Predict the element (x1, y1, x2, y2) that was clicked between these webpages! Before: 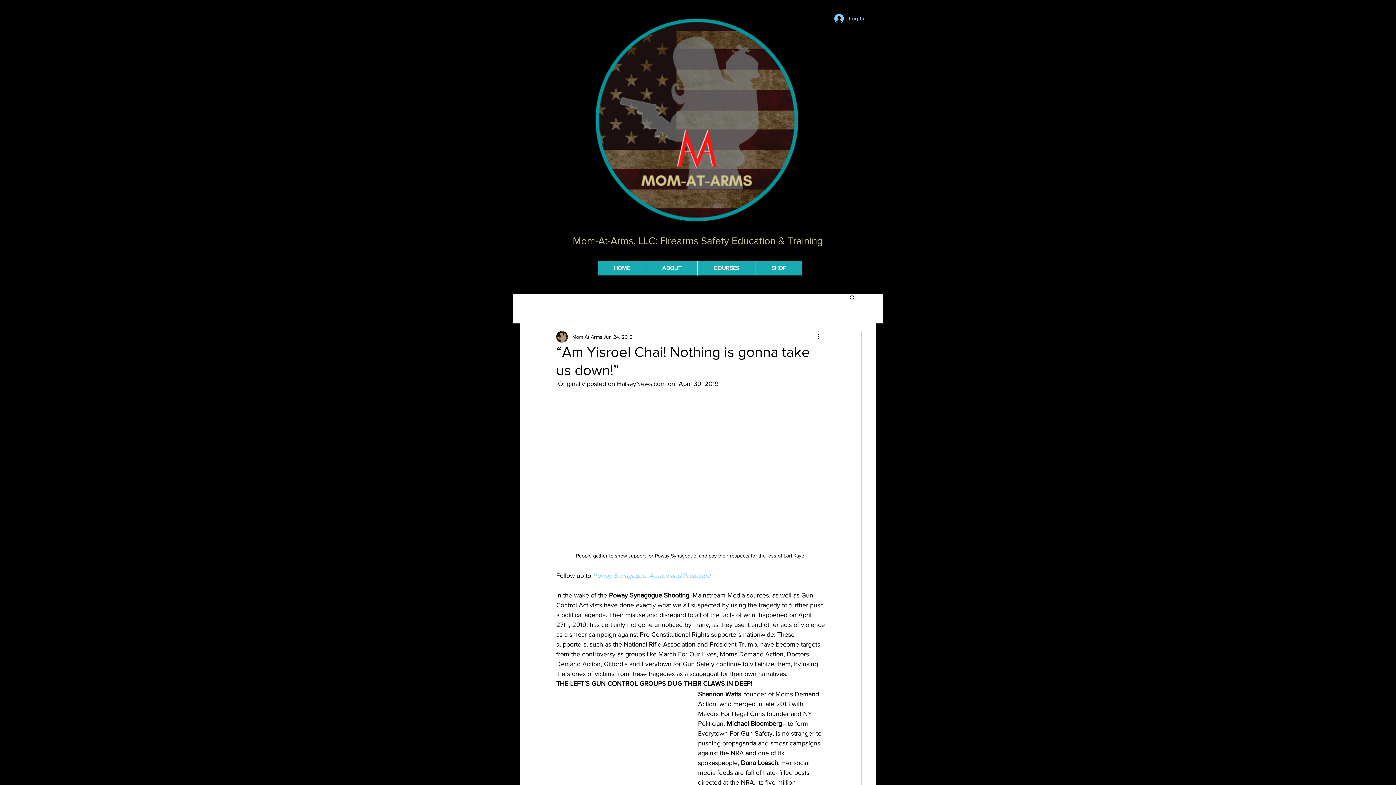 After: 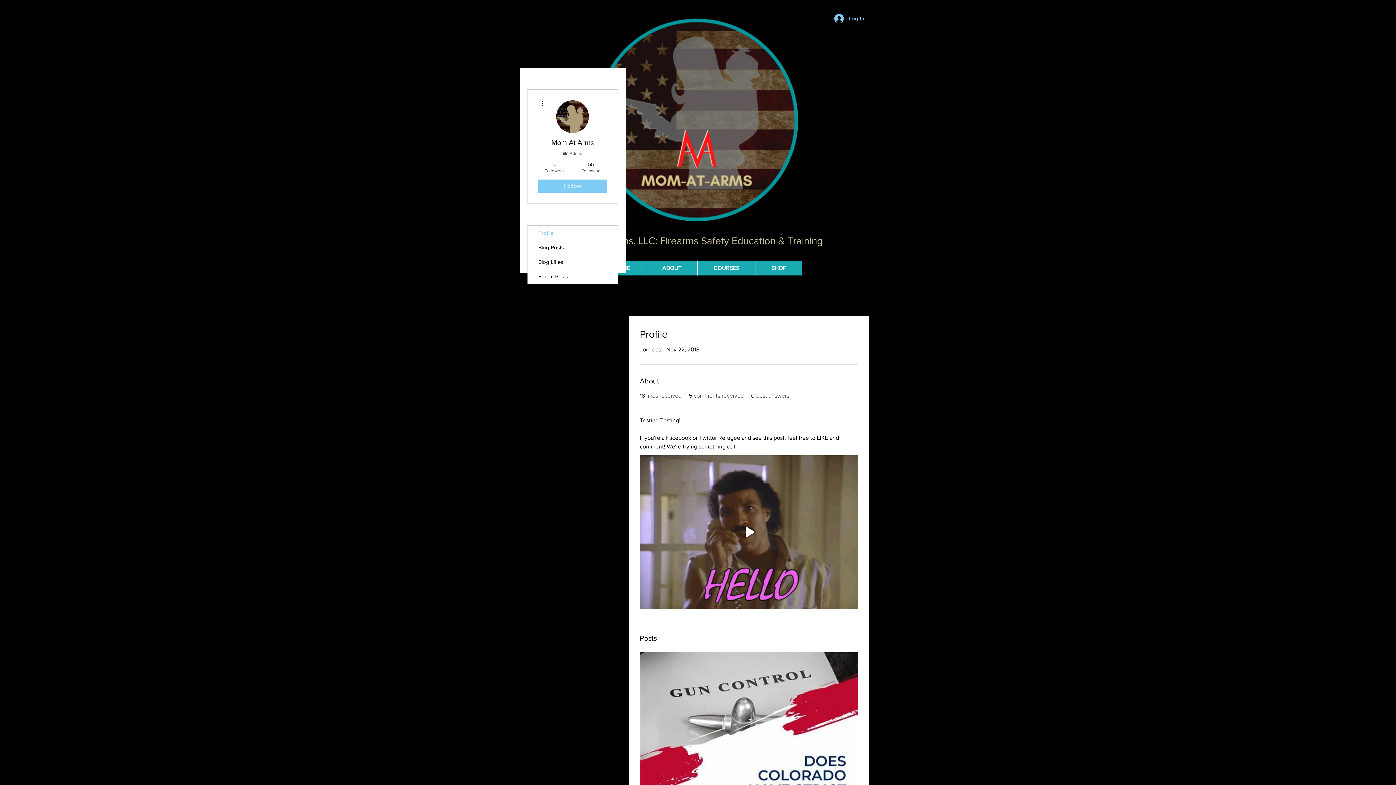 Action: bbox: (572, 333, 602, 340) label: Mom At Arms